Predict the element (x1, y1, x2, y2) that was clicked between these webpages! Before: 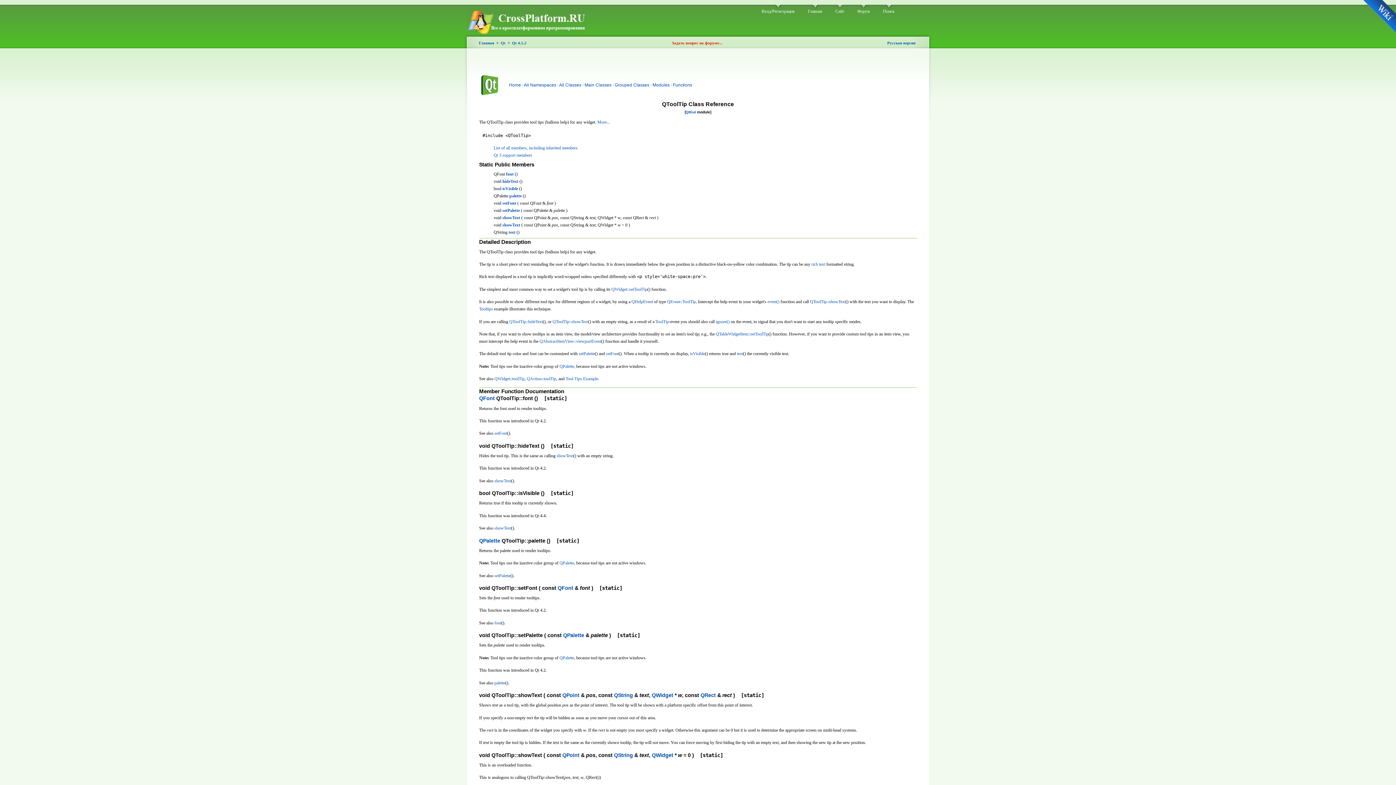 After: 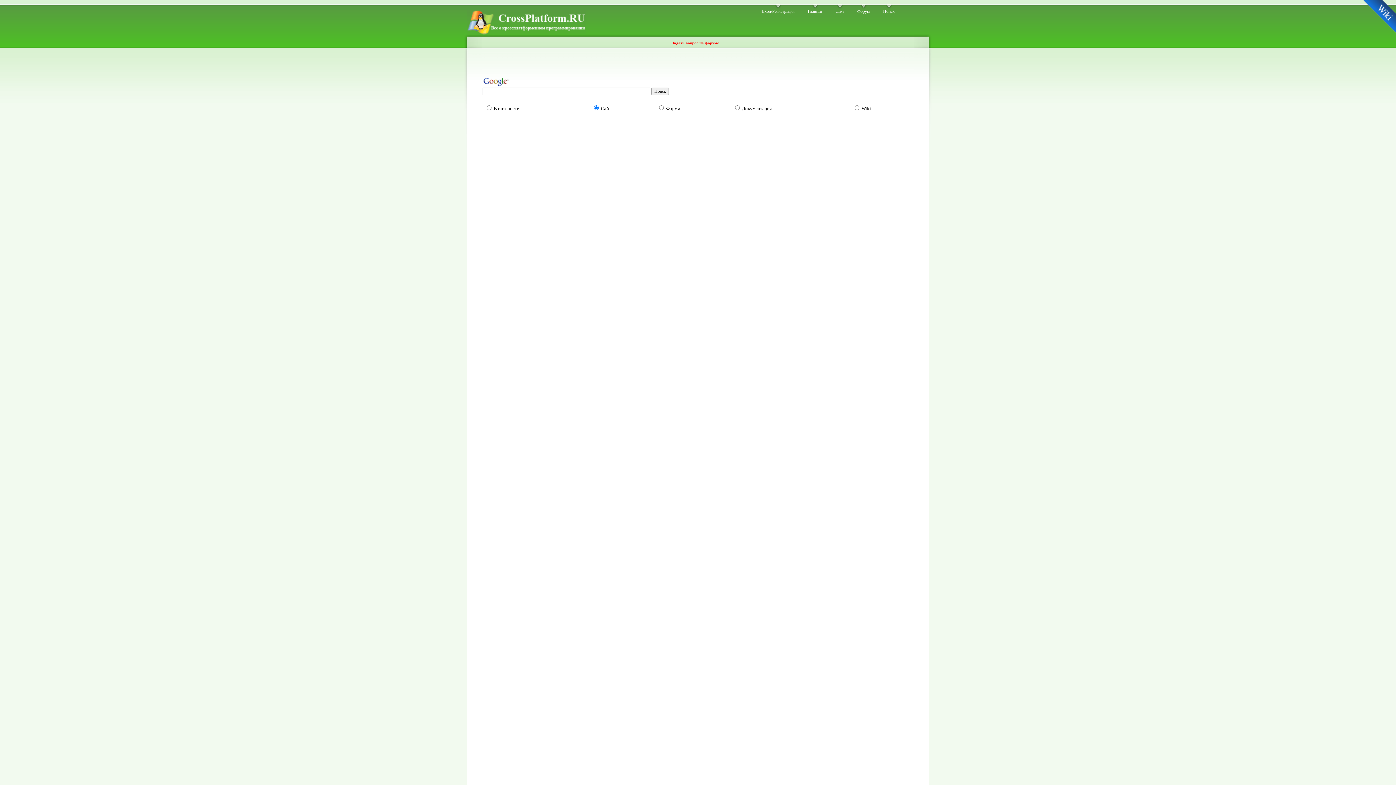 Action: label: Поиск bbox: (883, 4, 894, 14)